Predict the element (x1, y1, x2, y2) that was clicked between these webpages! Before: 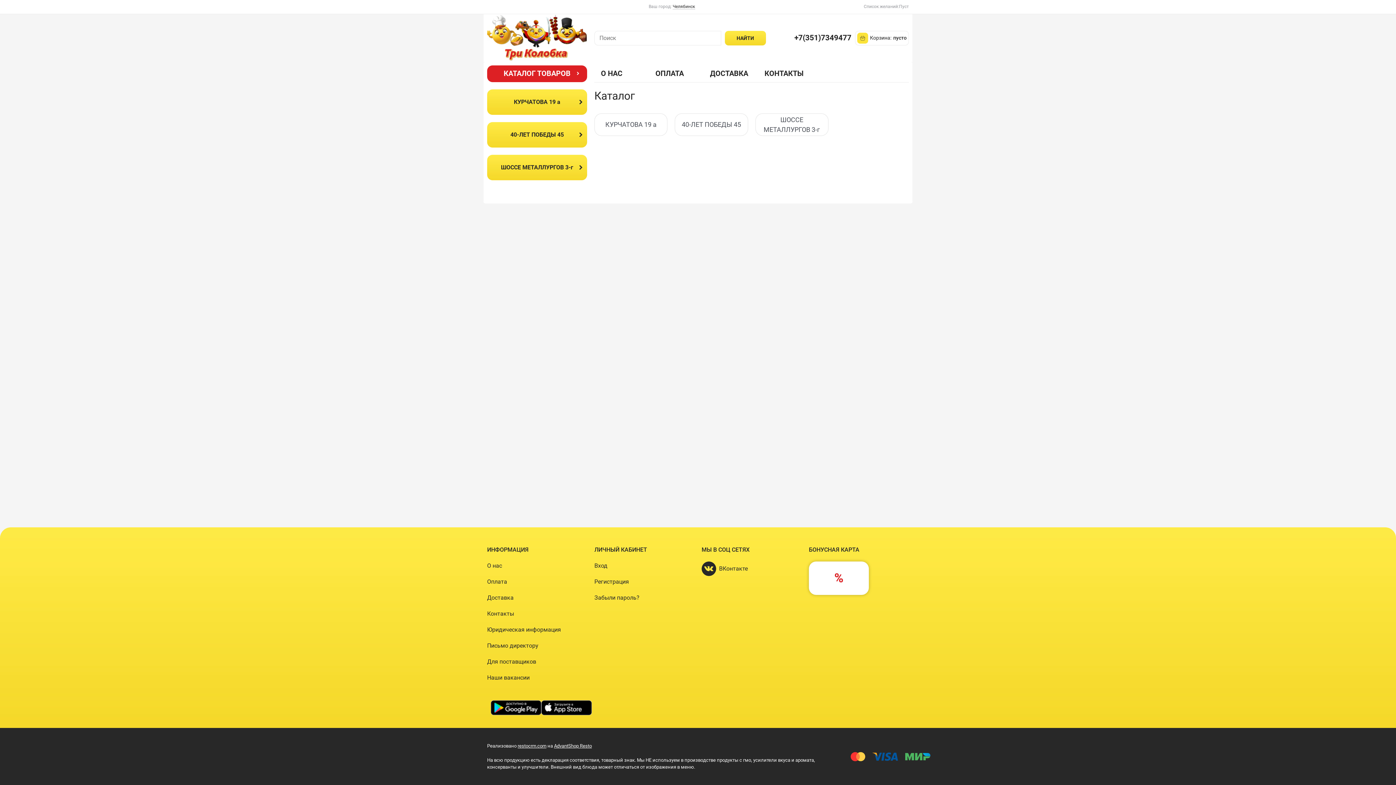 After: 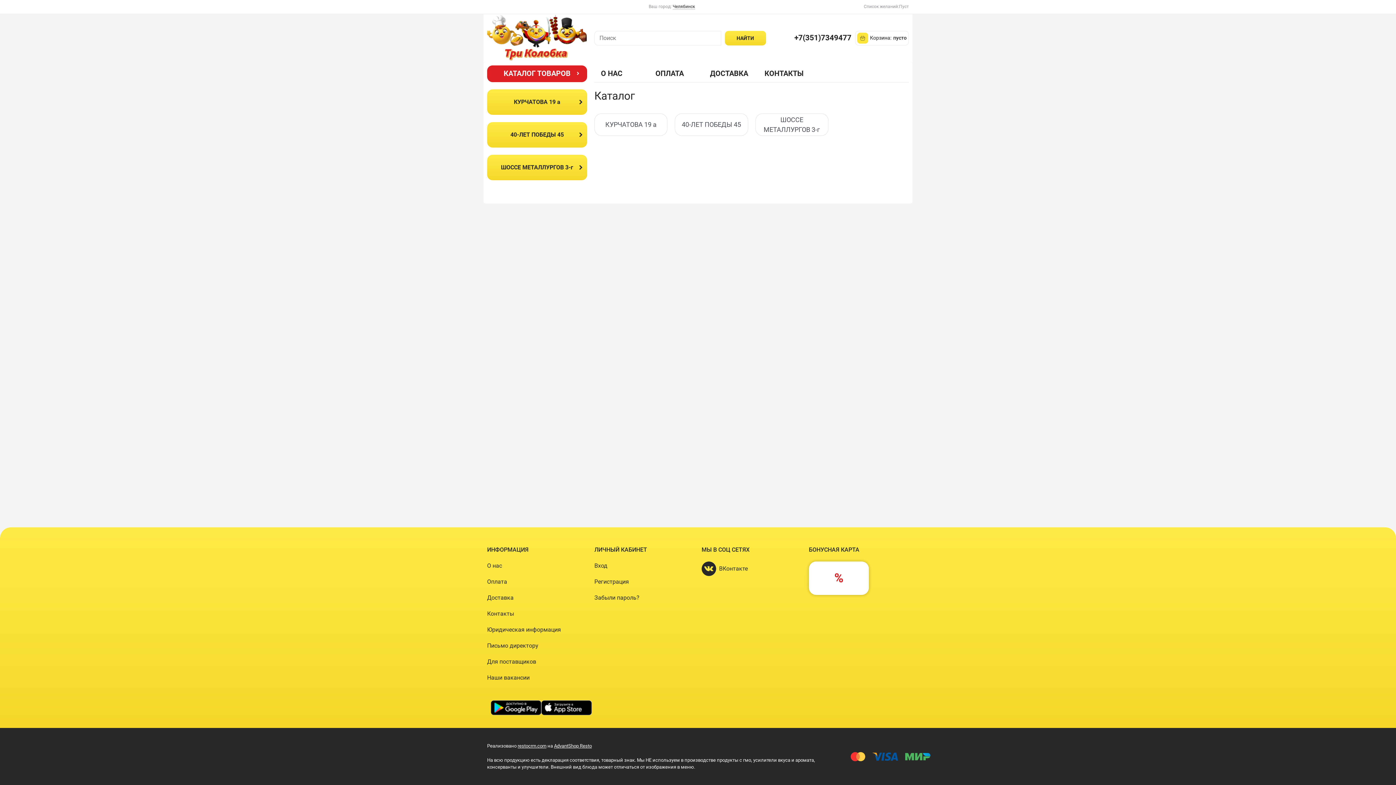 Action: bbox: (490, 711, 541, 716)